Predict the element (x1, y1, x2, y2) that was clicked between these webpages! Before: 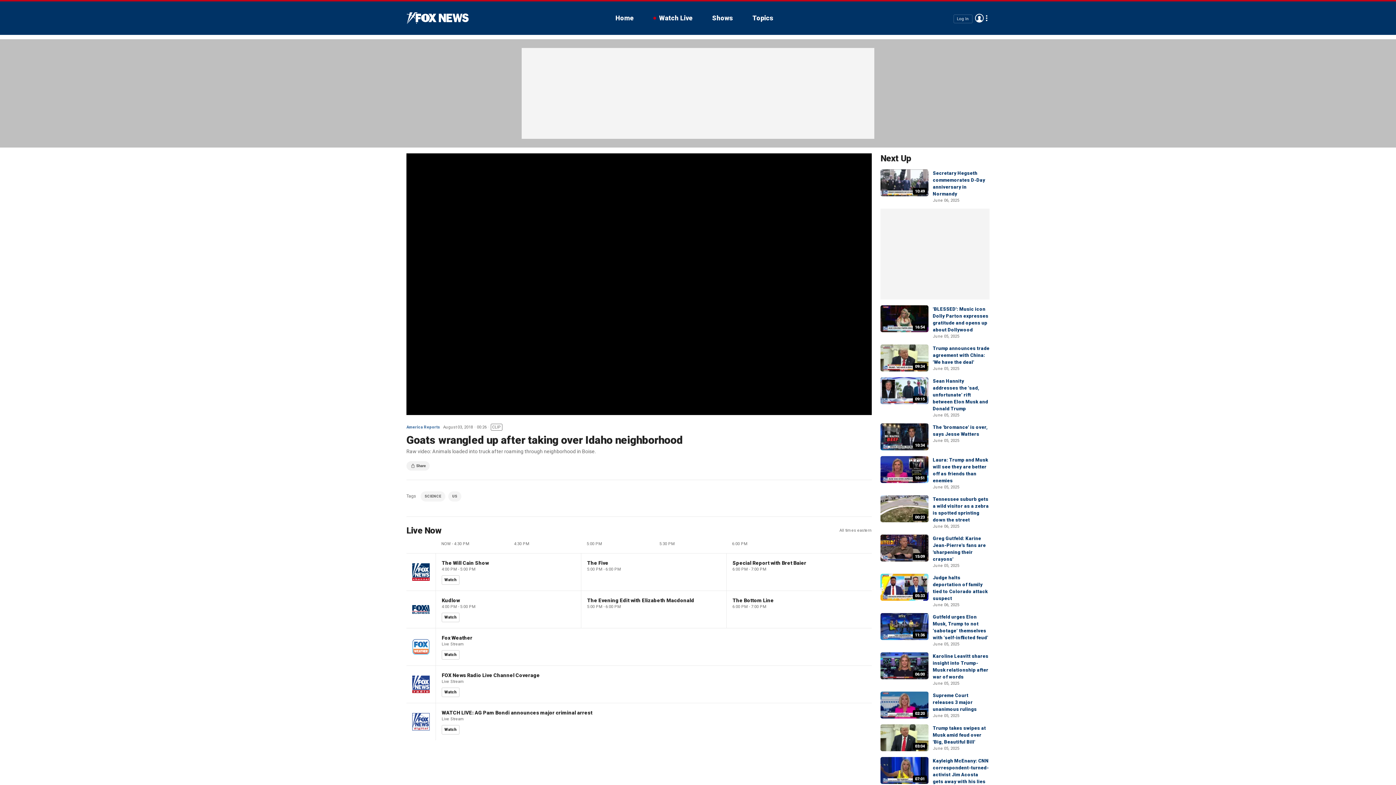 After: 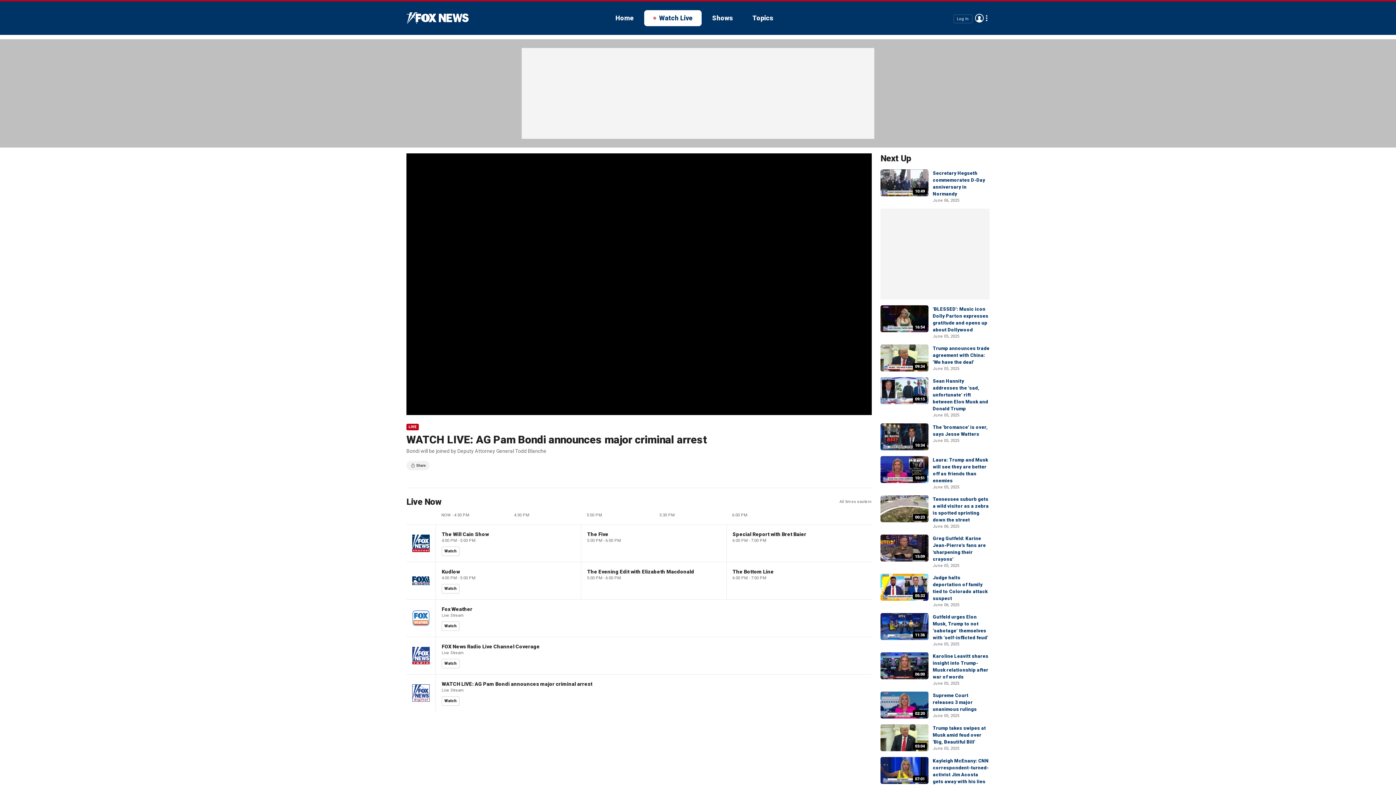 Action: label: Watch bbox: (441, 725, 459, 734)